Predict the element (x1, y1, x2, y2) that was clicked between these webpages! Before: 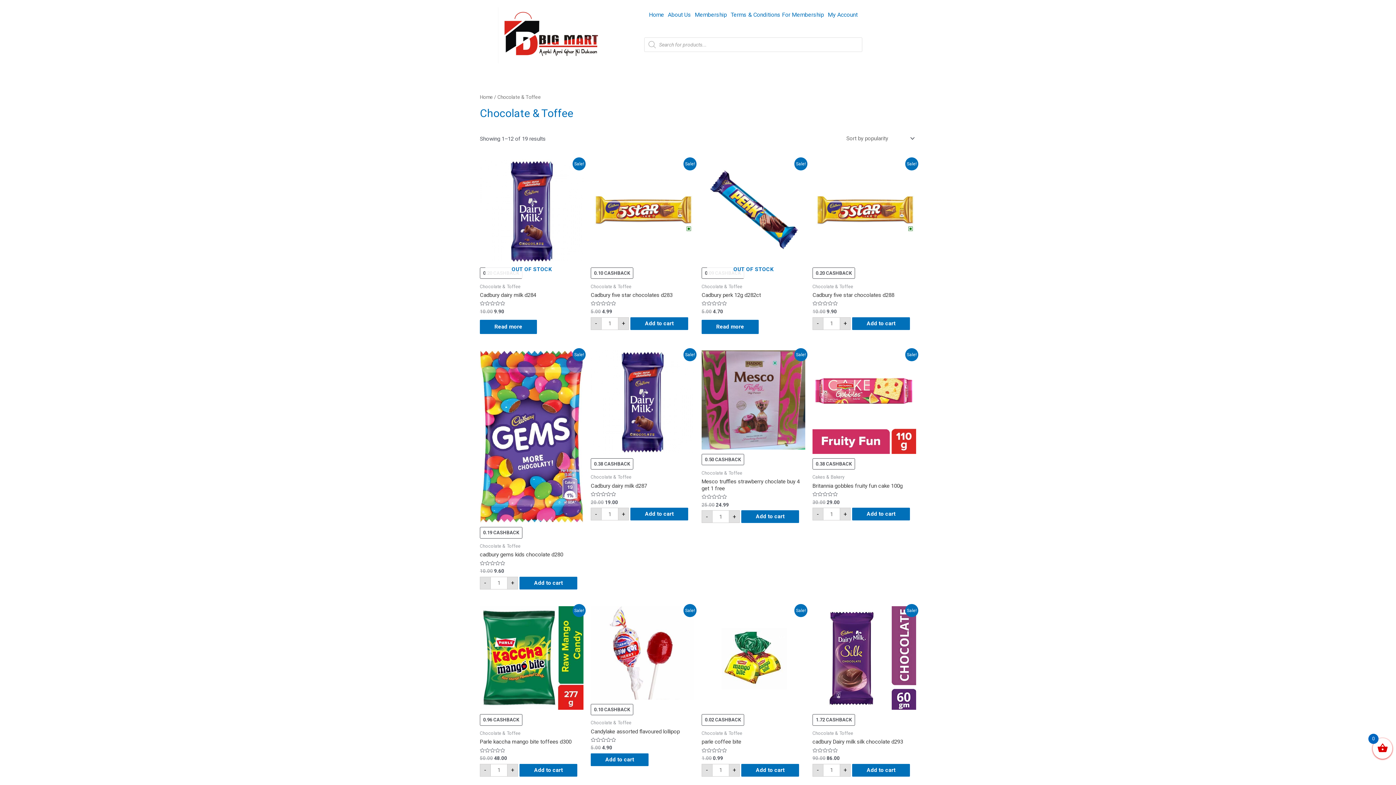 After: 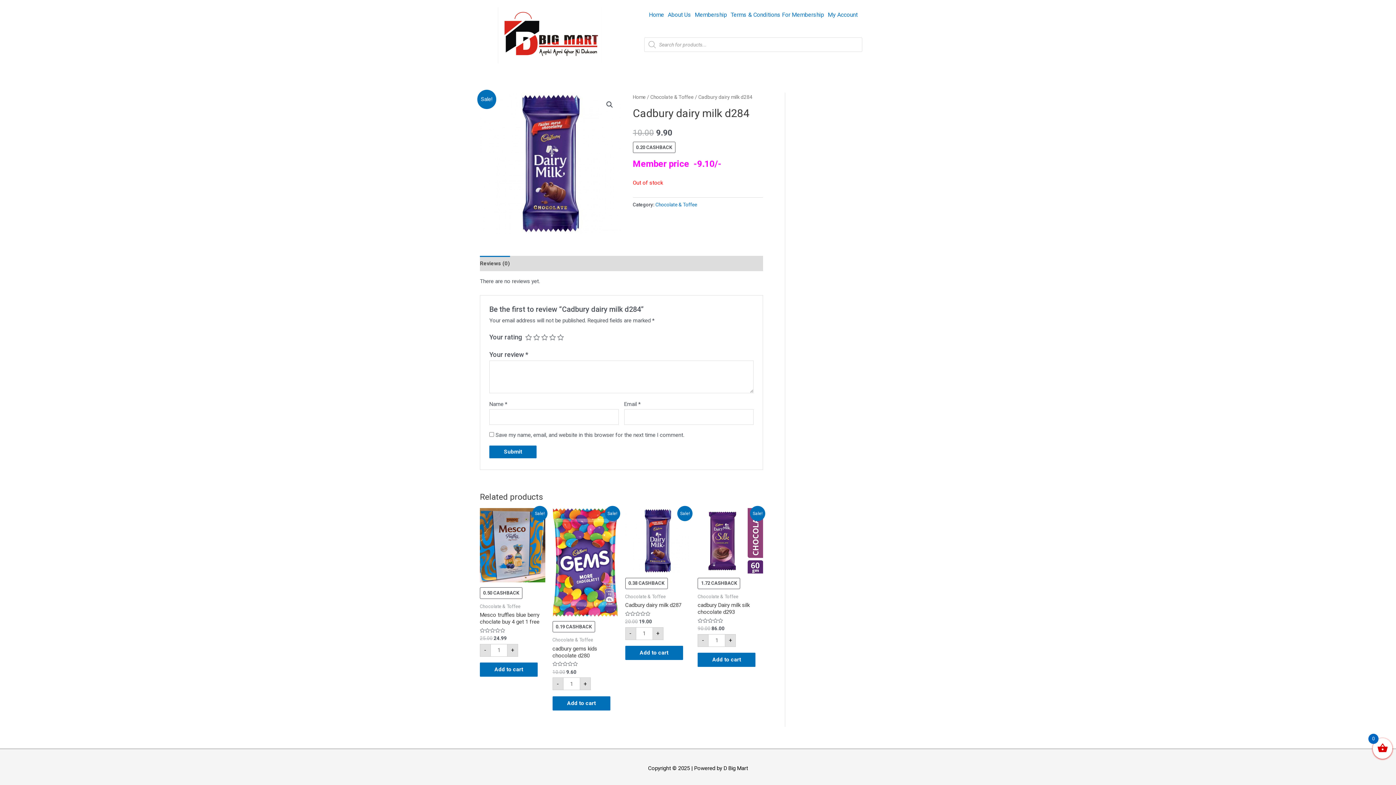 Action: bbox: (480, 320, 537, 334) label: Read more about “Cadbury dairy milk d284”